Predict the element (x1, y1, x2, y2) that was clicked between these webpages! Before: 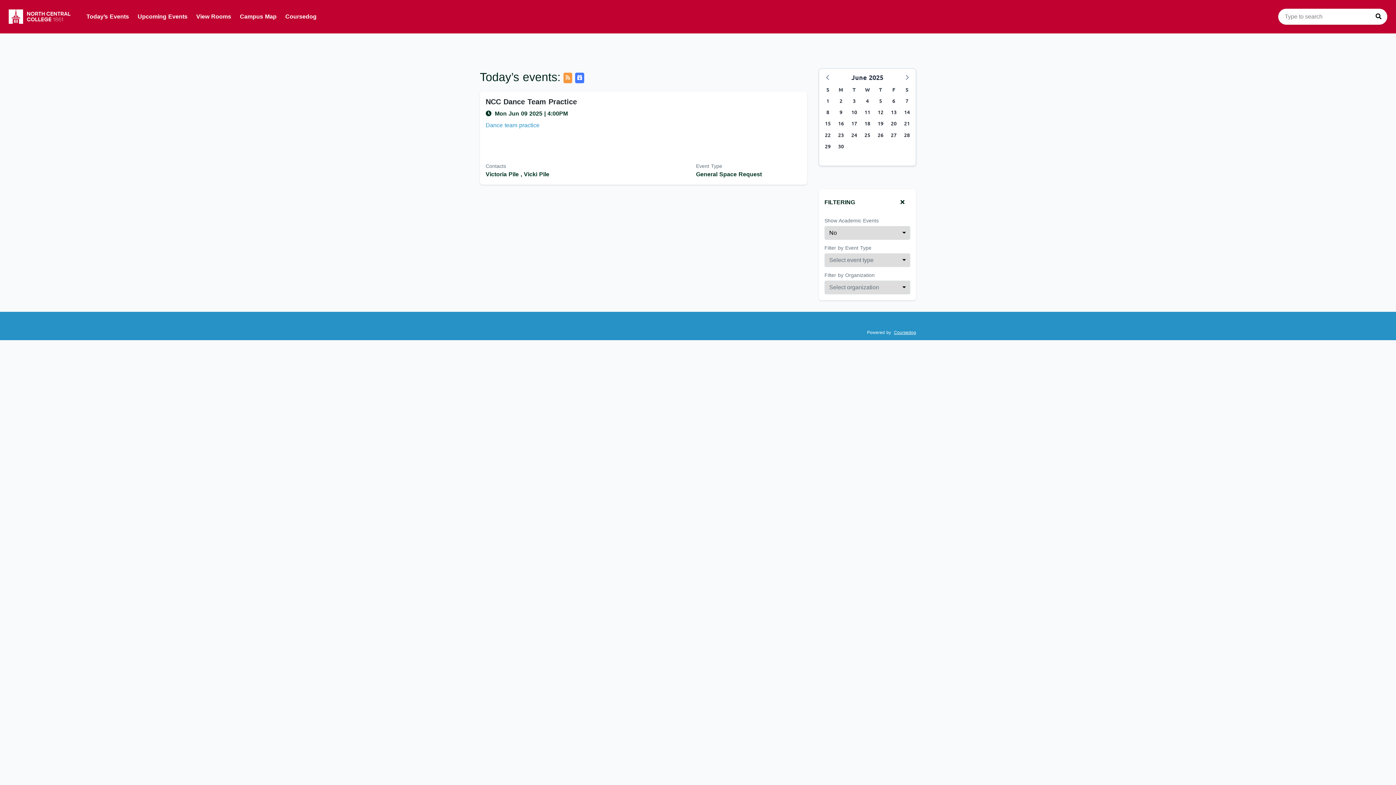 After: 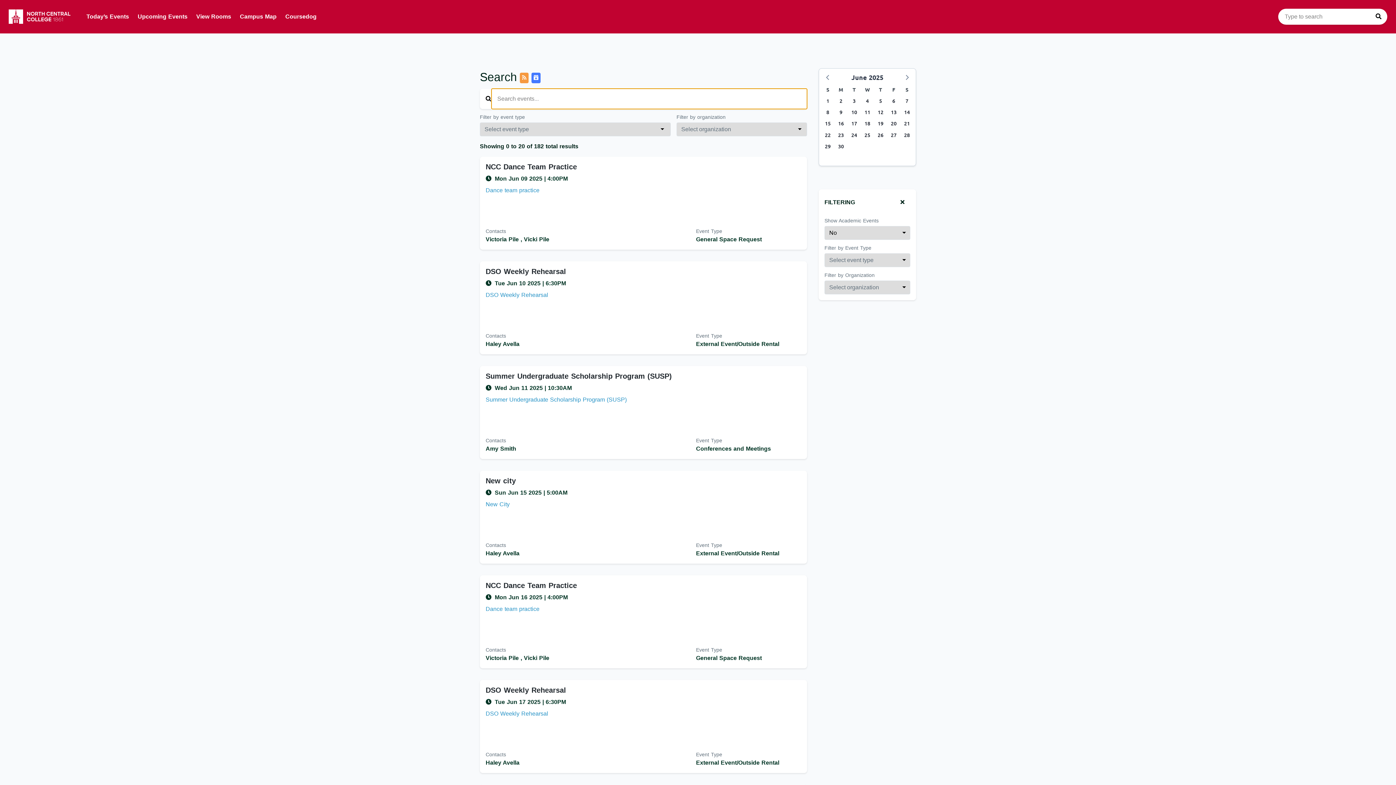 Action: label: Press to search bbox: (1376, 12, 1381, 21)